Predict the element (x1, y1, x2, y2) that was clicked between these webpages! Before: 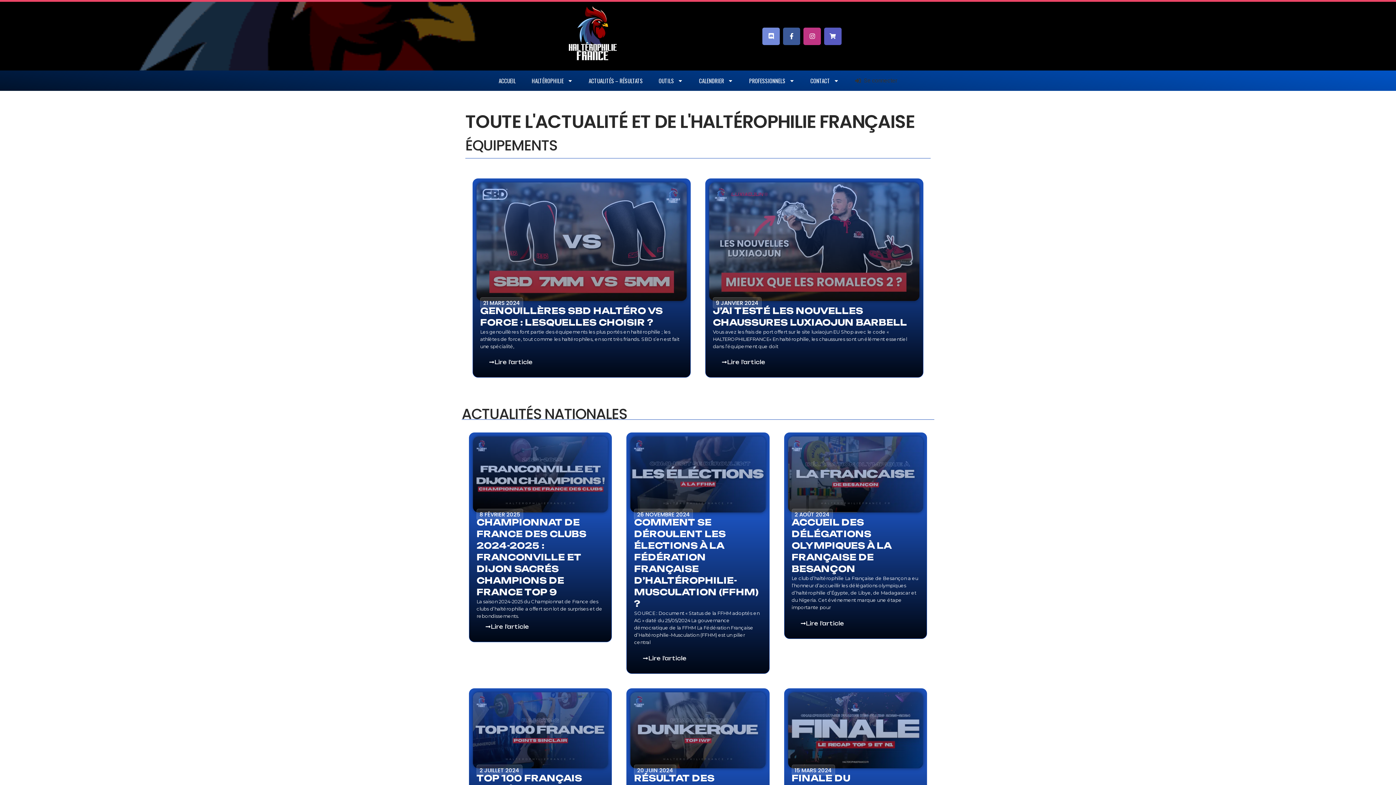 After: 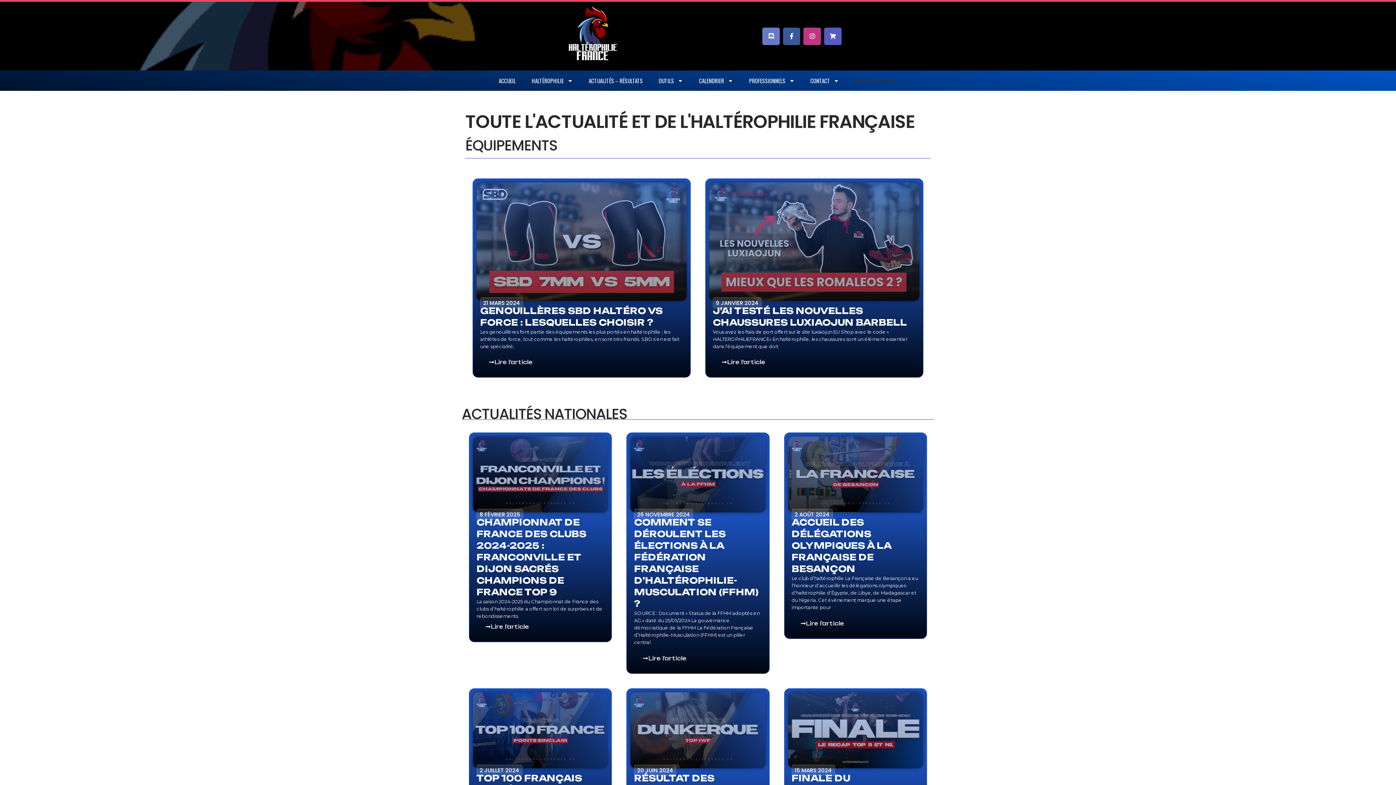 Action: bbox: (762, 27, 779, 44) label: Discord